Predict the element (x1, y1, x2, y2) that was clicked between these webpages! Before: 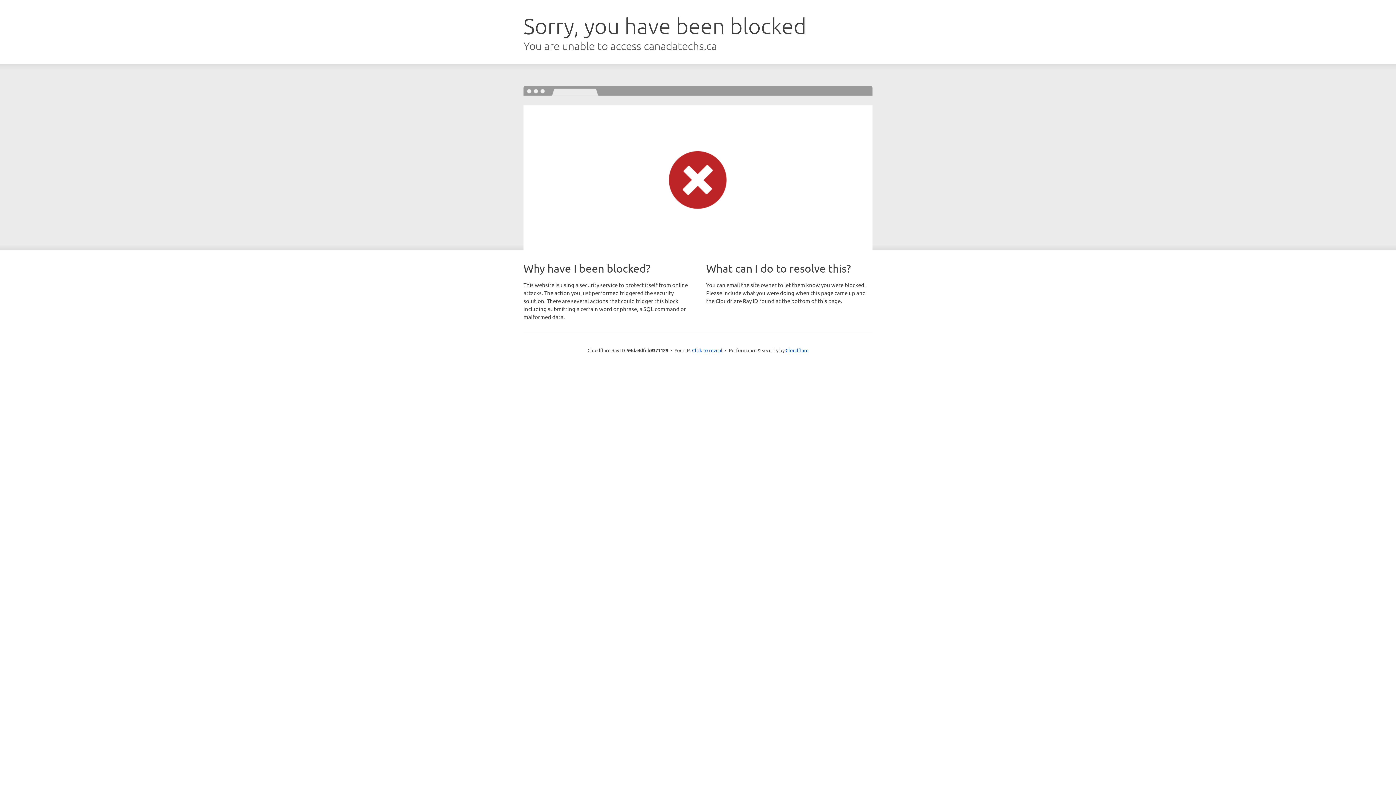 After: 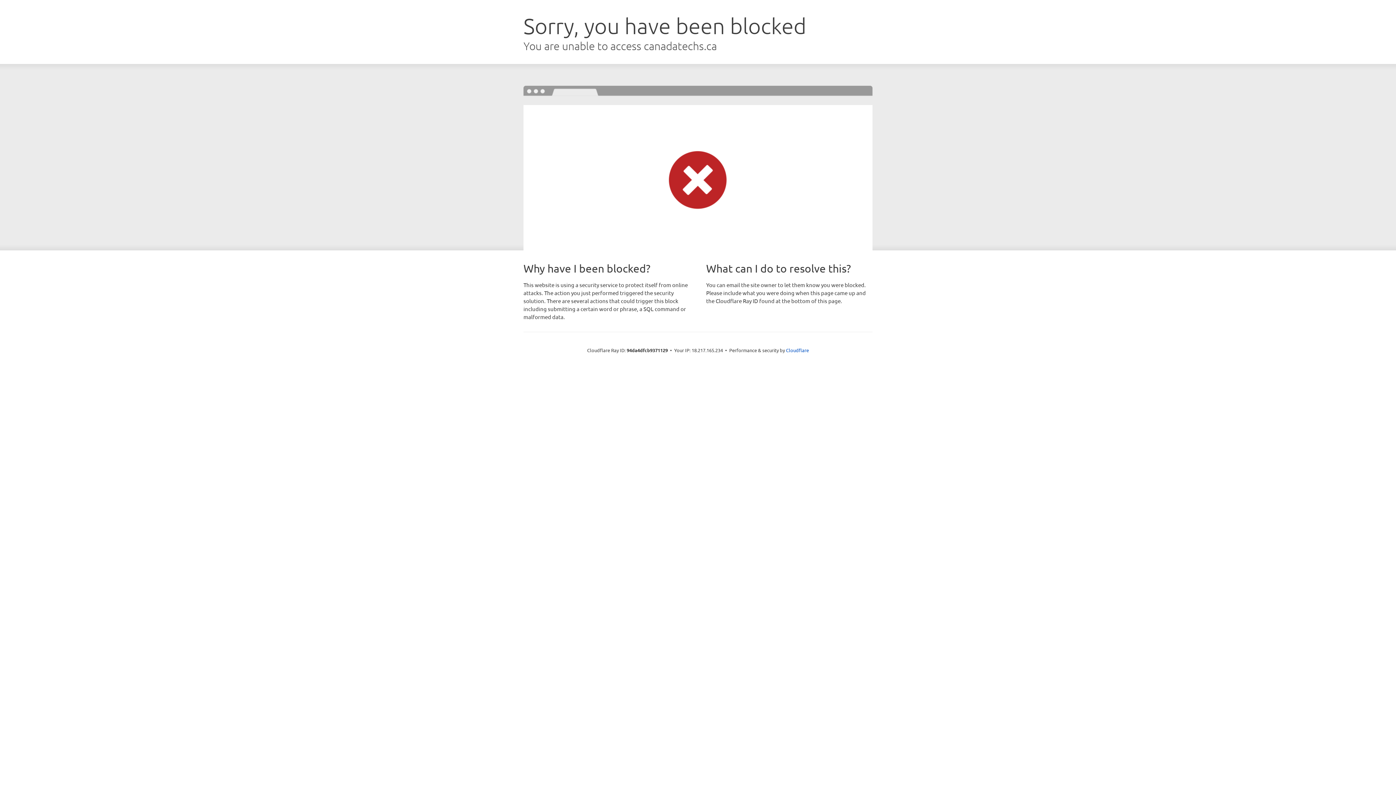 Action: label: Click to reveal bbox: (692, 346, 722, 353)